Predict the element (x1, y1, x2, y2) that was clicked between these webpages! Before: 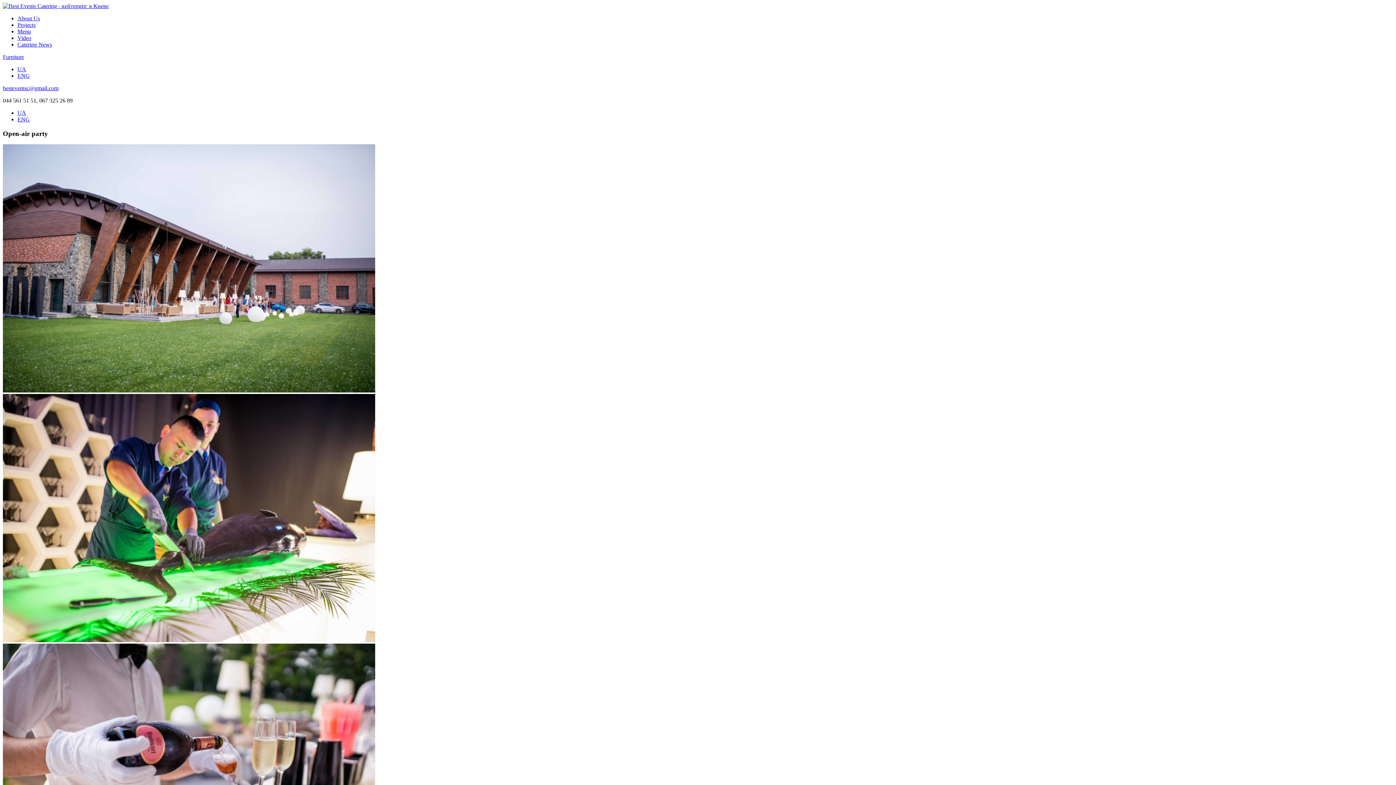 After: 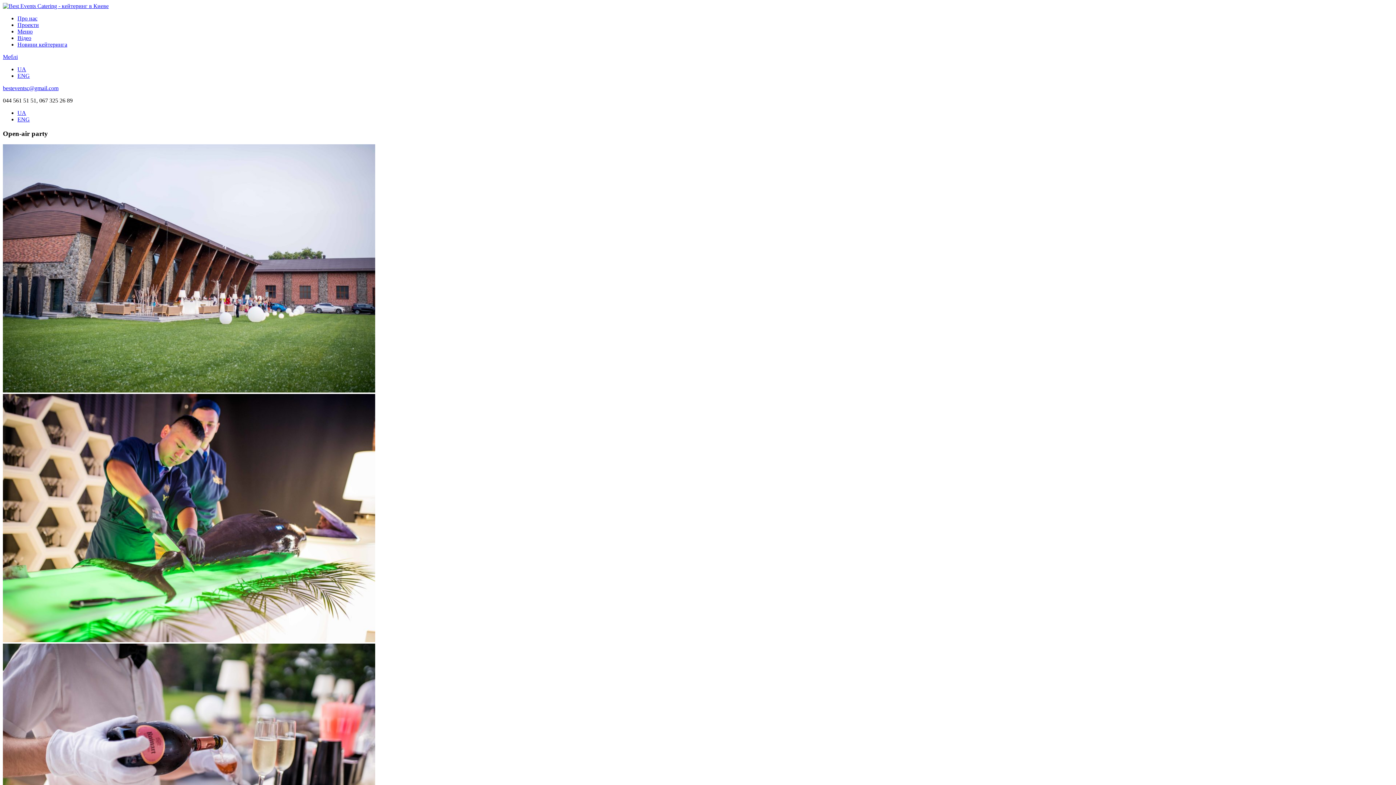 Action: bbox: (17, 109, 26, 116) label: UA